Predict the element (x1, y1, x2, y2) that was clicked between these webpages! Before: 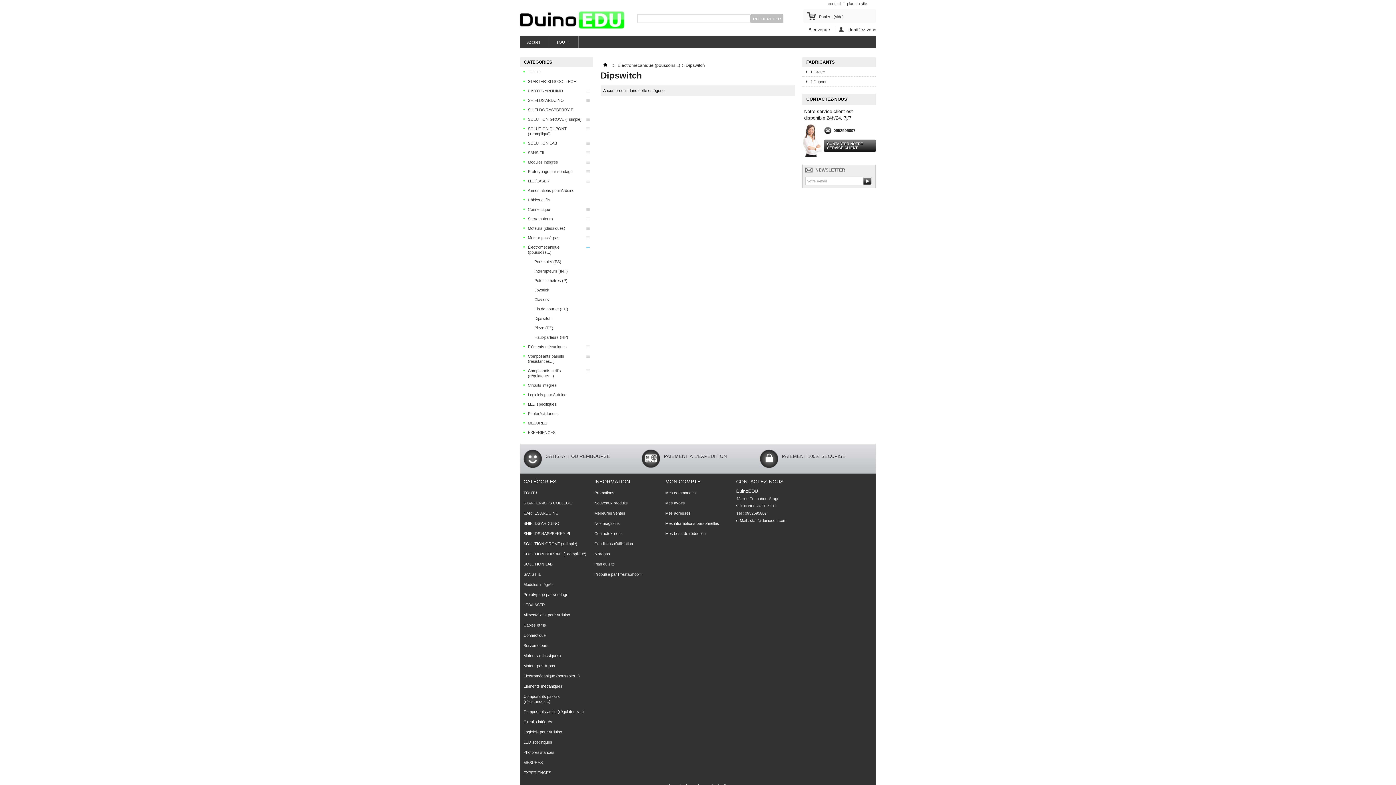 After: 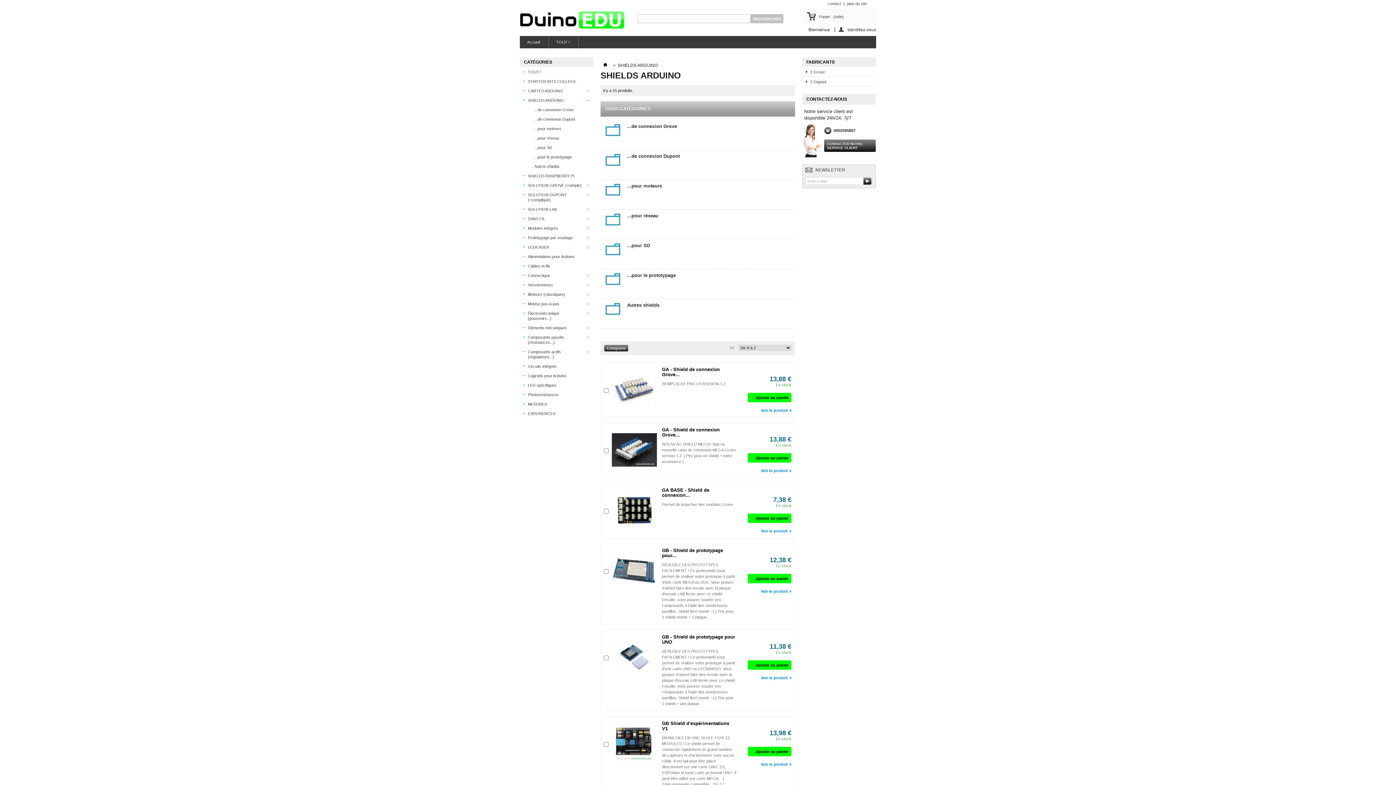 Action: label: SHIELDS ARDUINO bbox: (523, 521, 559, 525)